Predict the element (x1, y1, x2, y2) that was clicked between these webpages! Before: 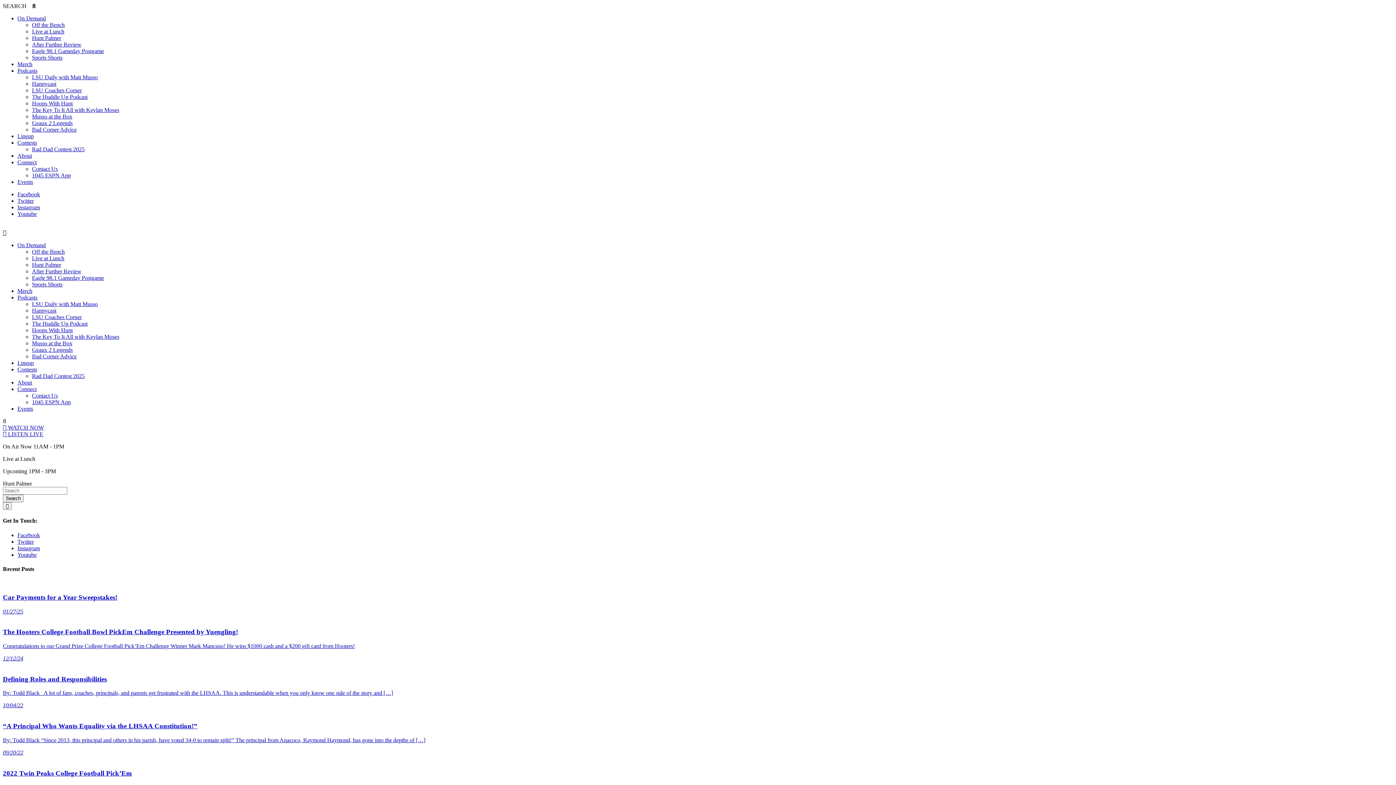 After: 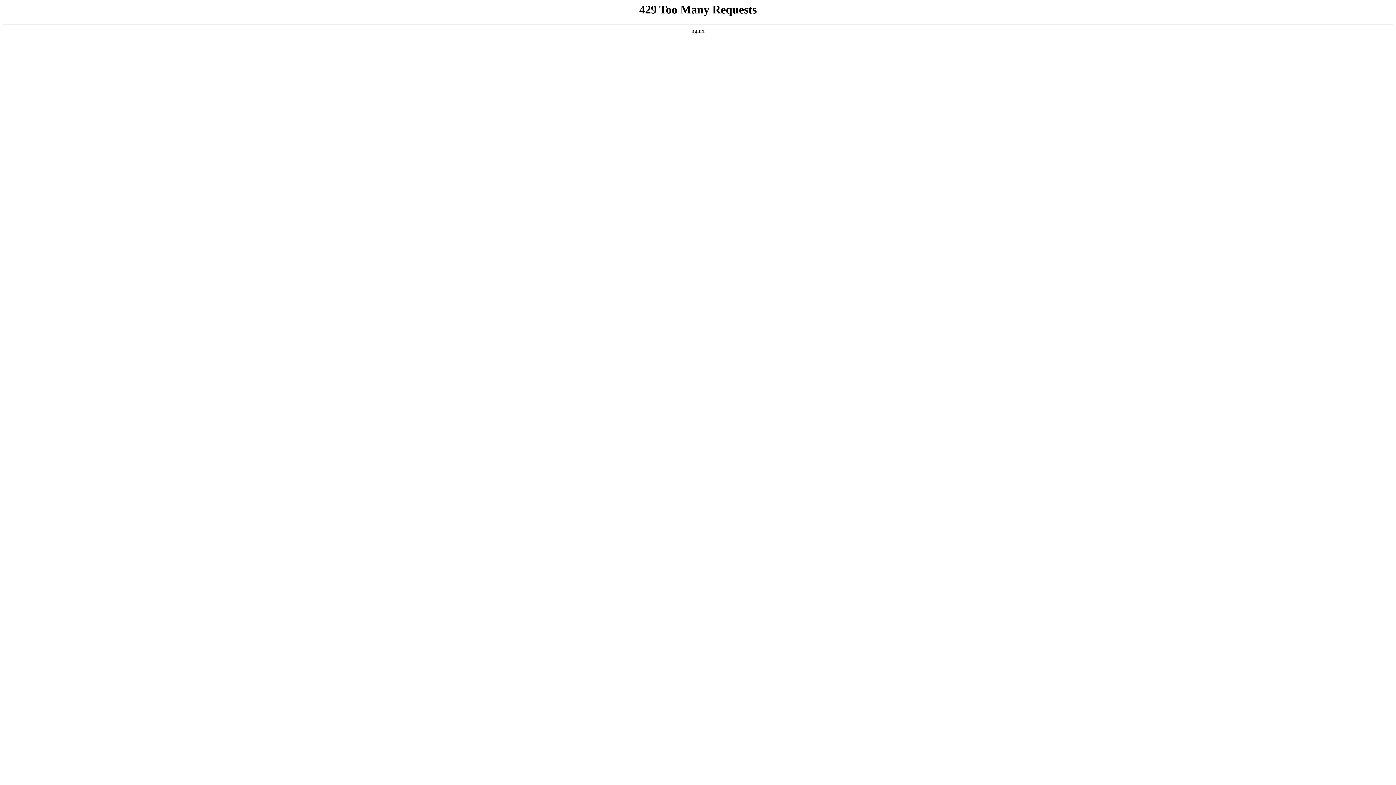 Action: label: Hannycast bbox: (32, 80, 56, 86)